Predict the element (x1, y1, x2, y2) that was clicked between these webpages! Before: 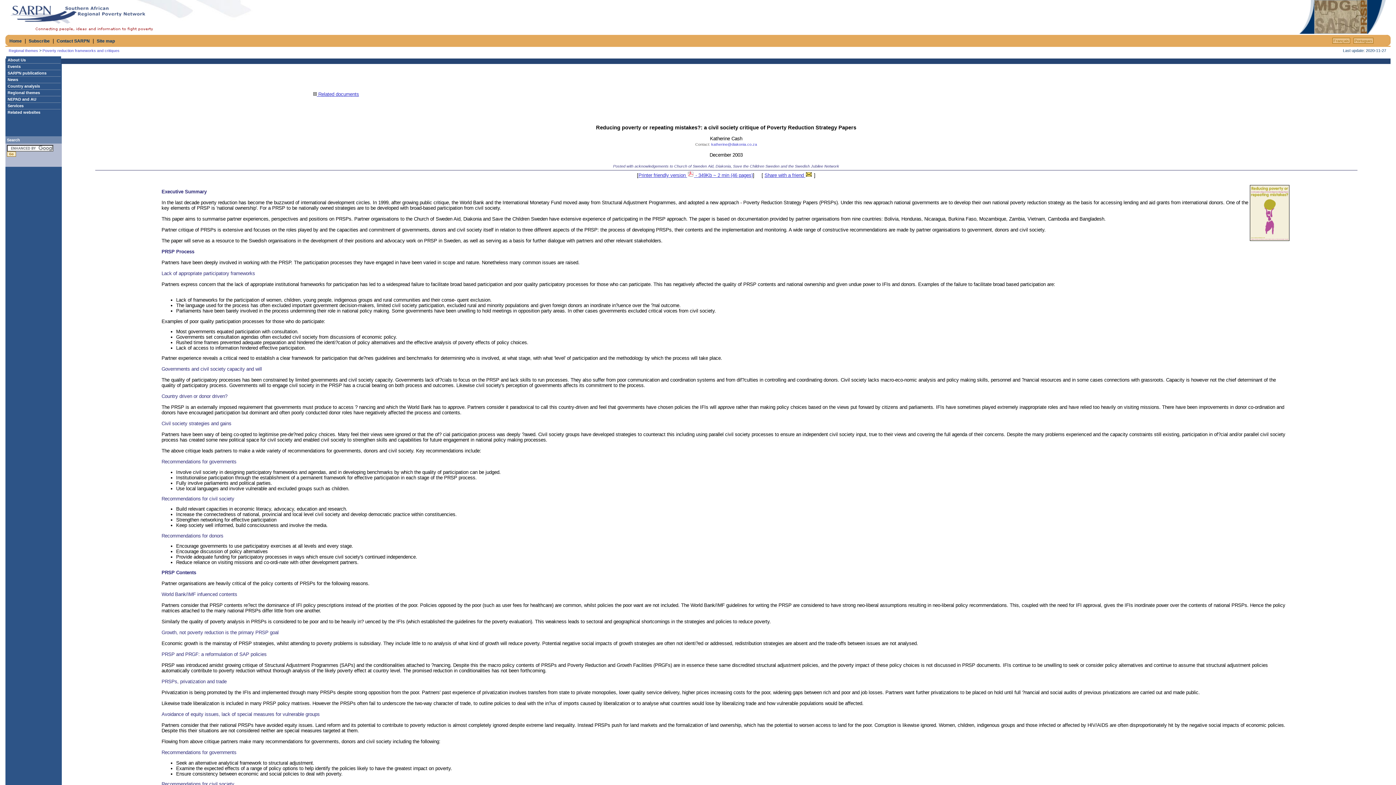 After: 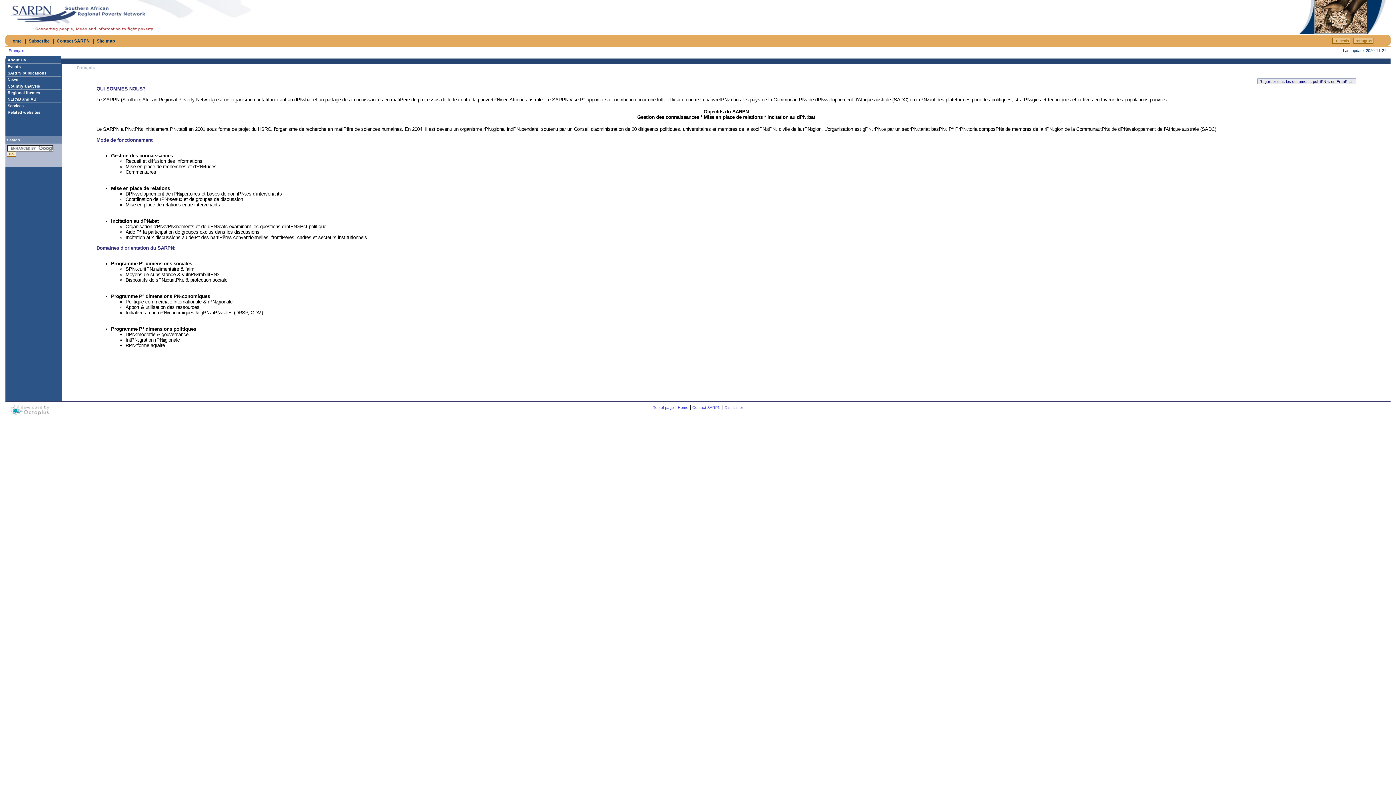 Action: label: Français bbox: (1332, 37, 1350, 43)